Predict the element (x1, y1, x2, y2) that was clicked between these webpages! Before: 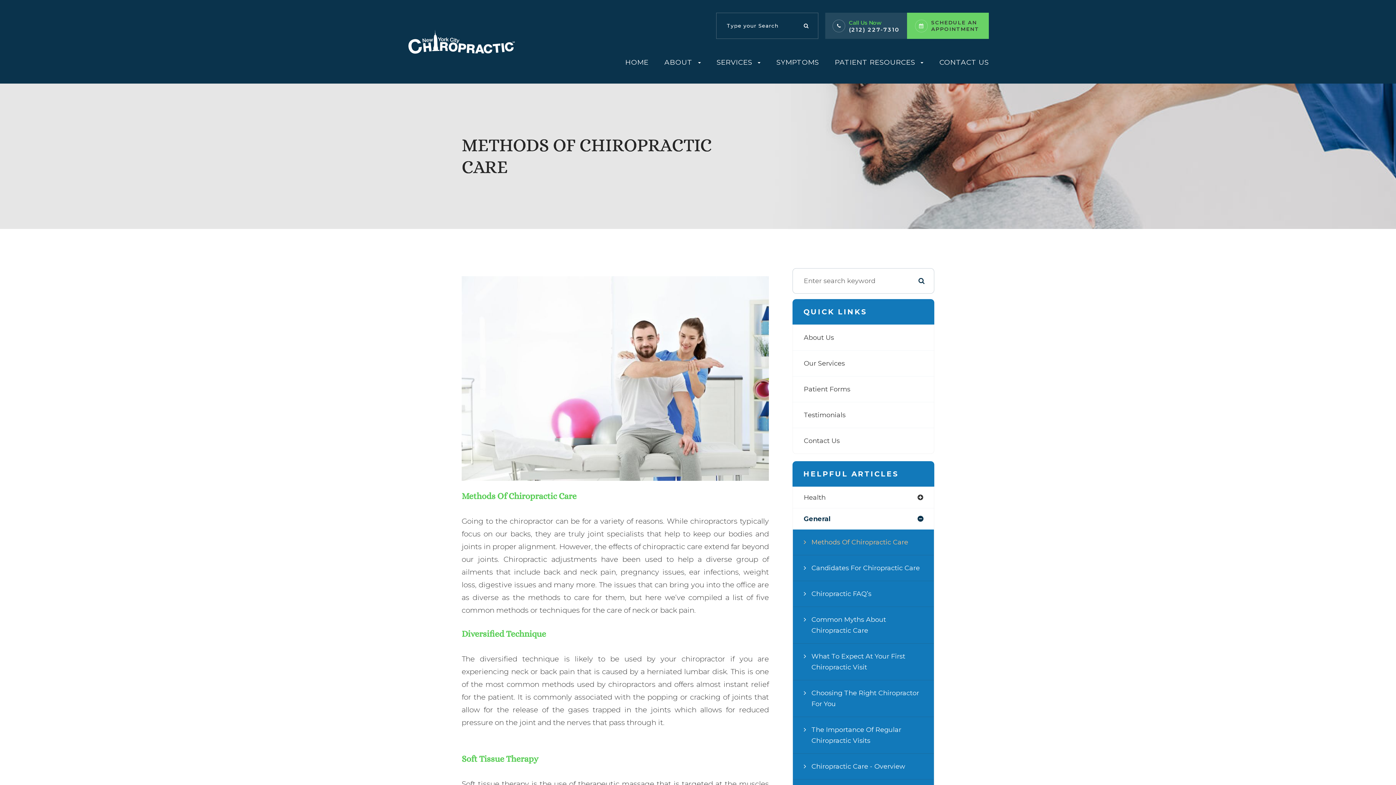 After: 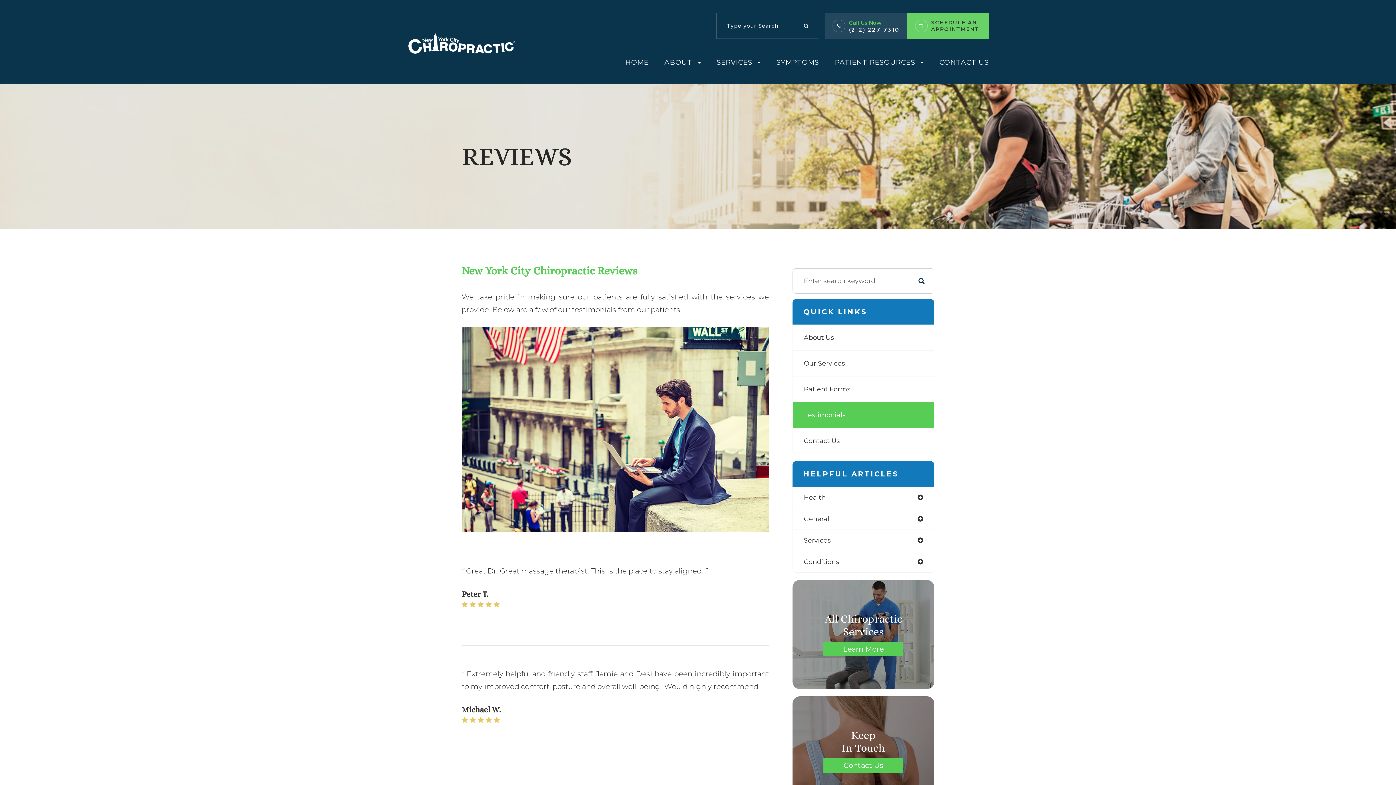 Action: bbox: (793, 402, 934, 428) label: Testimonials